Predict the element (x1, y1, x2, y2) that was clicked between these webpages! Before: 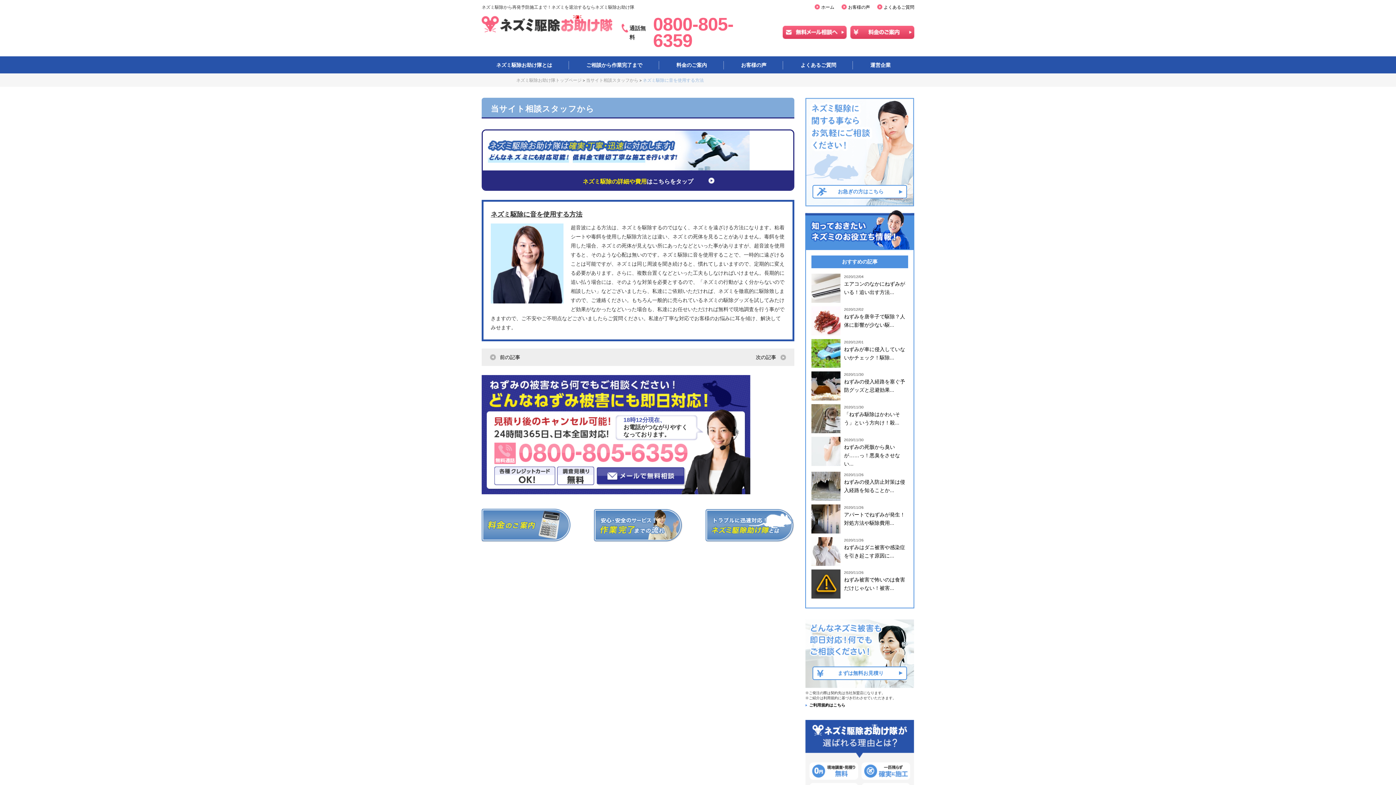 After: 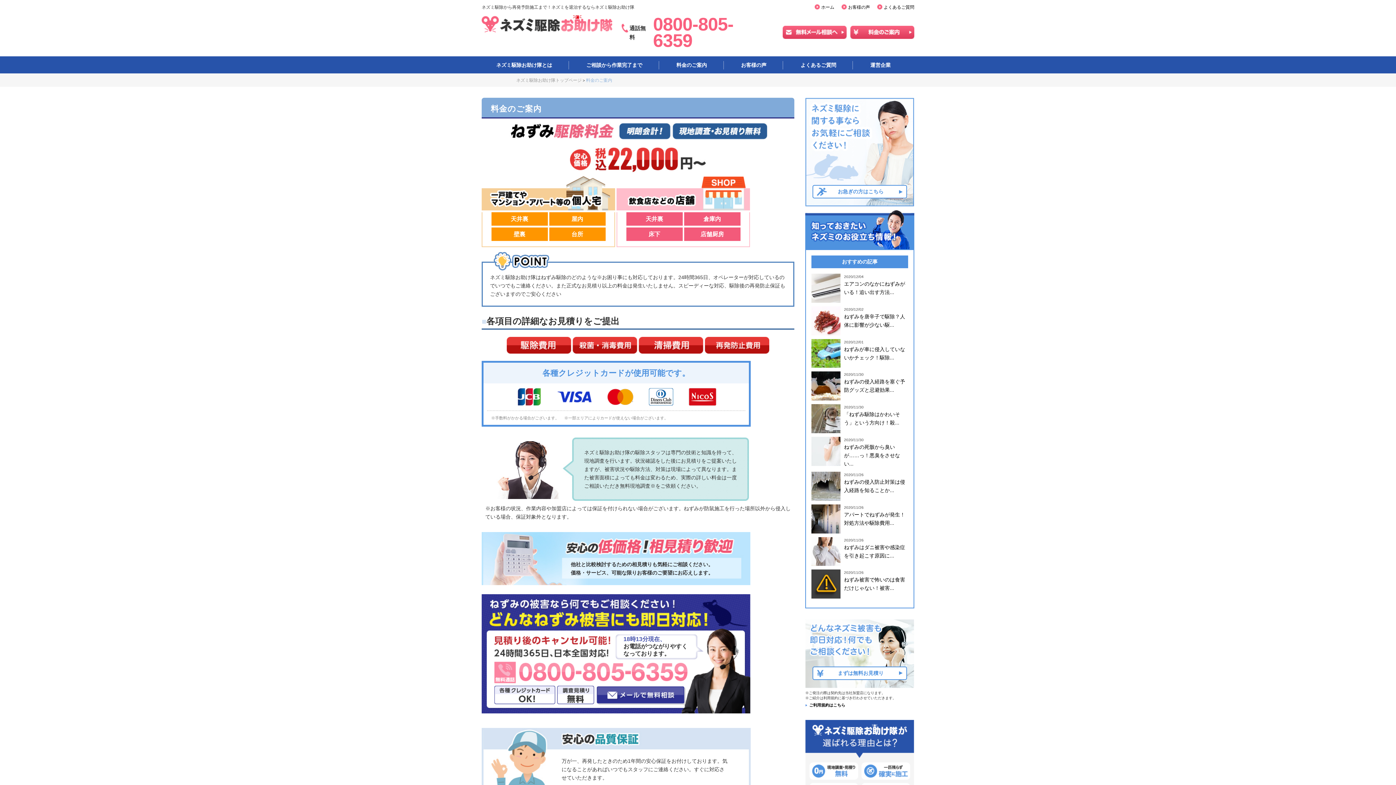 Action: bbox: (850, 26, 914, 32)